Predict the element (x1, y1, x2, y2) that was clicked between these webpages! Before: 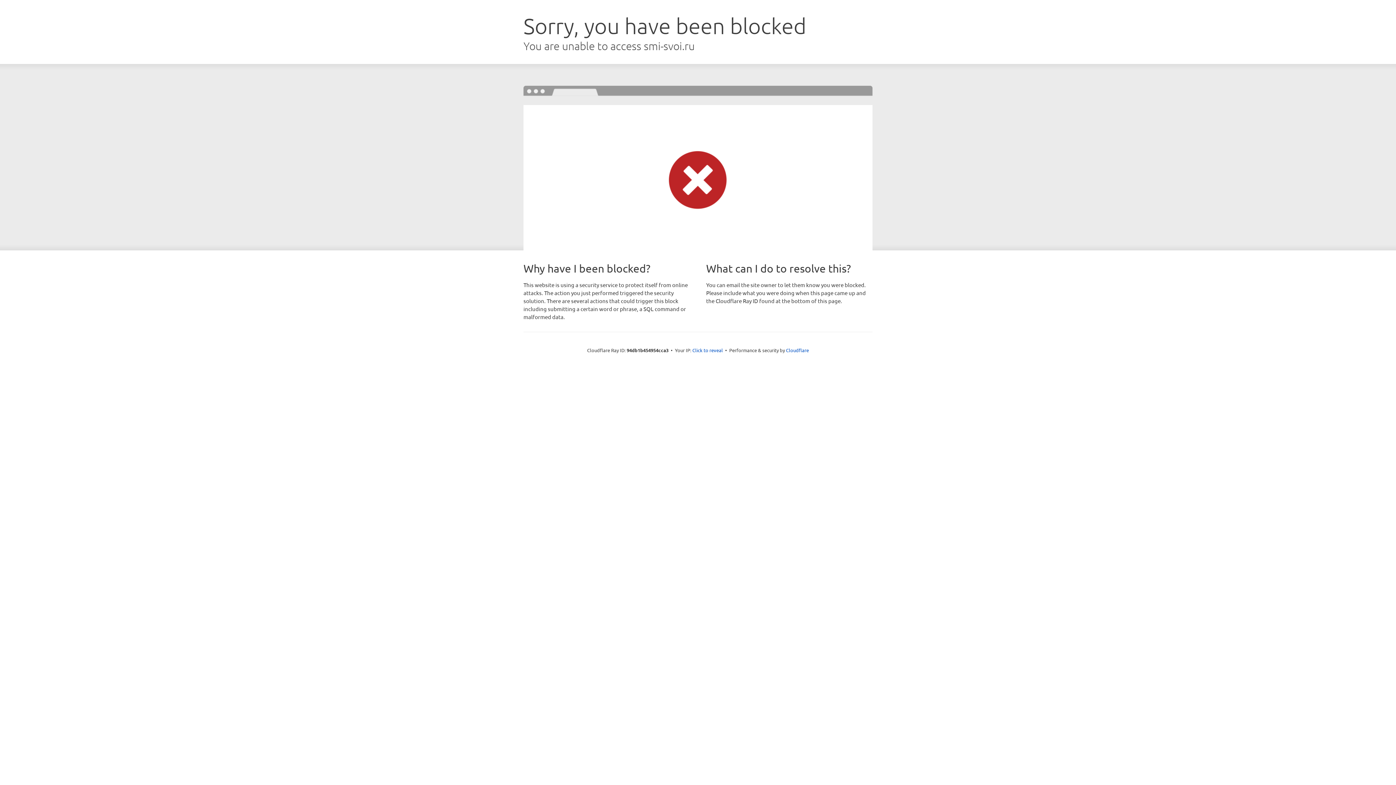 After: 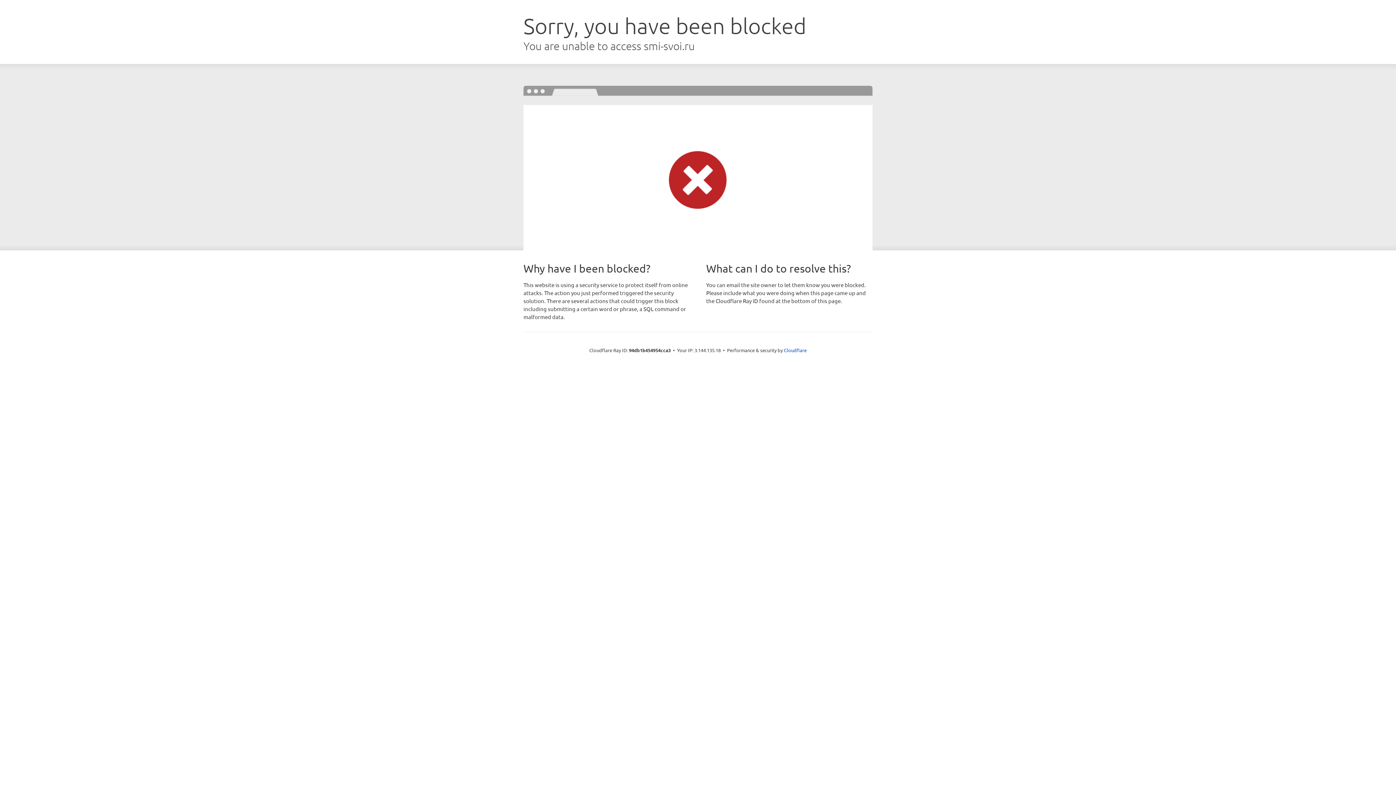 Action: bbox: (692, 346, 723, 353) label: Click to reveal